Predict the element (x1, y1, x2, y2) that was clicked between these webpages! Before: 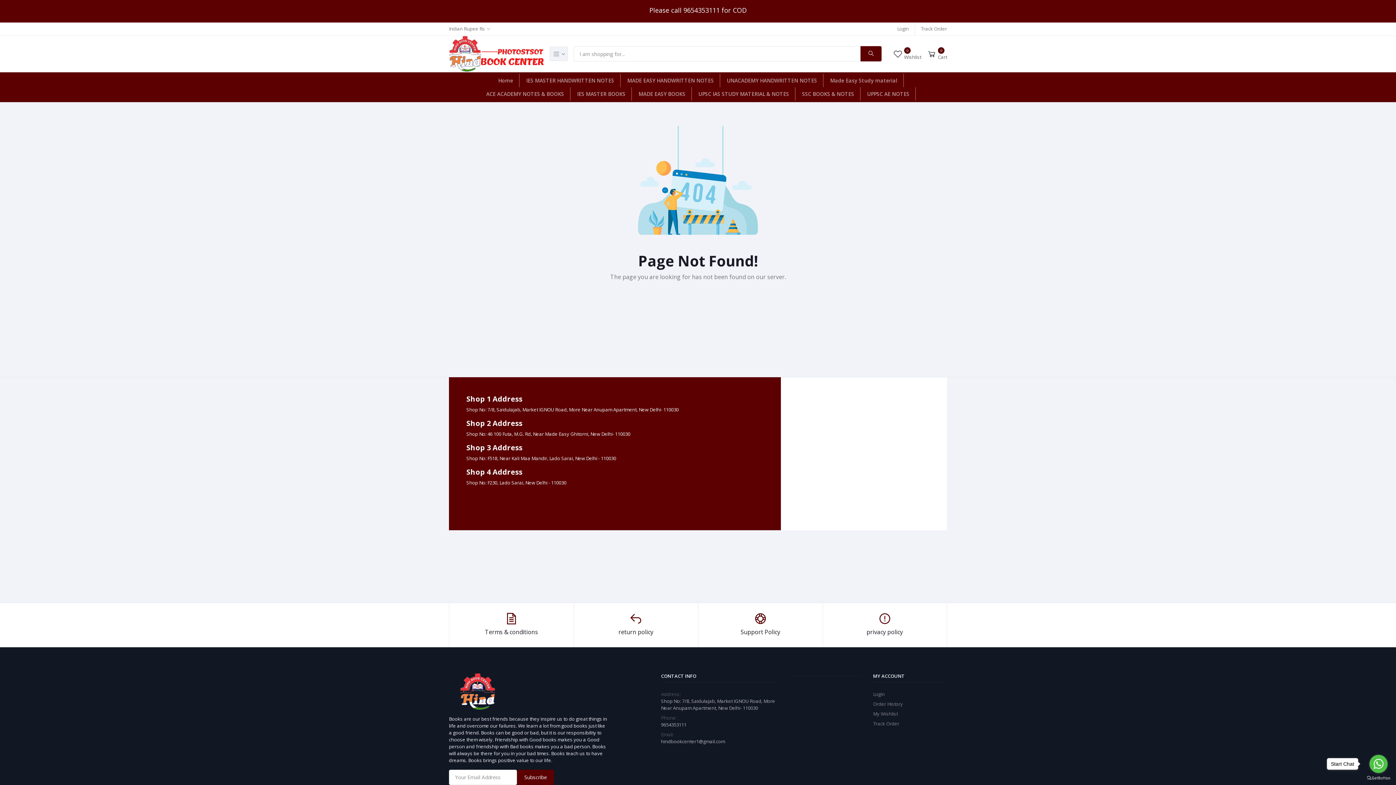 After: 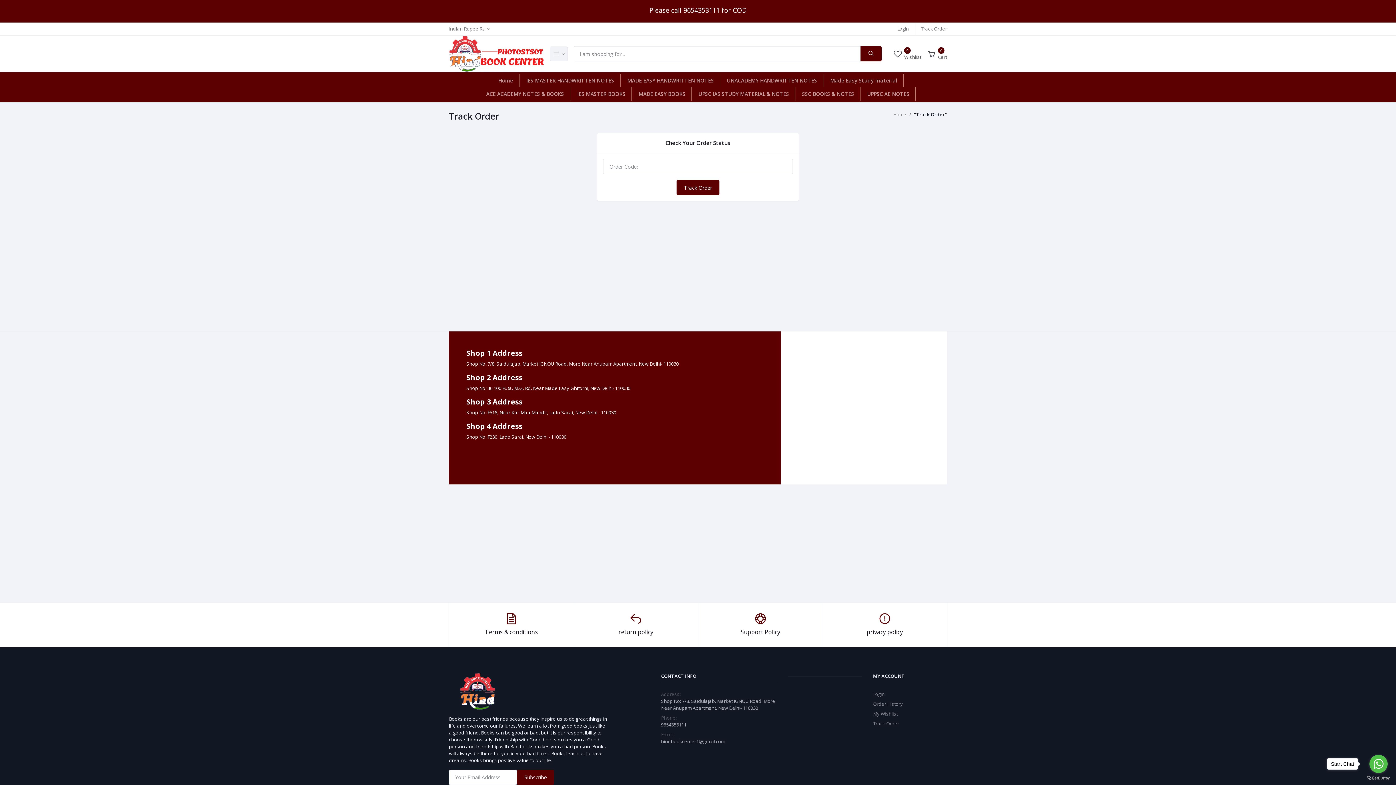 Action: label: Track Order bbox: (873, 720, 899, 727)